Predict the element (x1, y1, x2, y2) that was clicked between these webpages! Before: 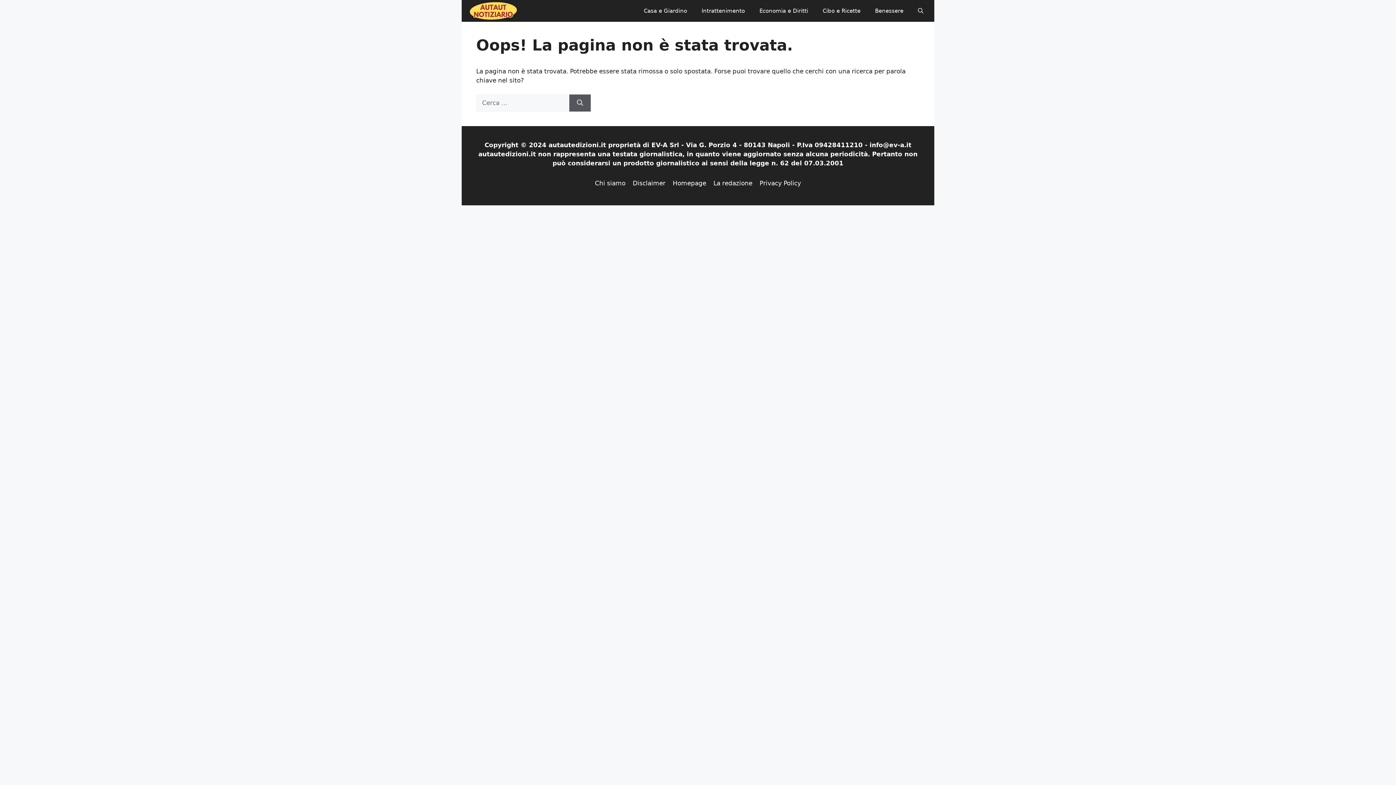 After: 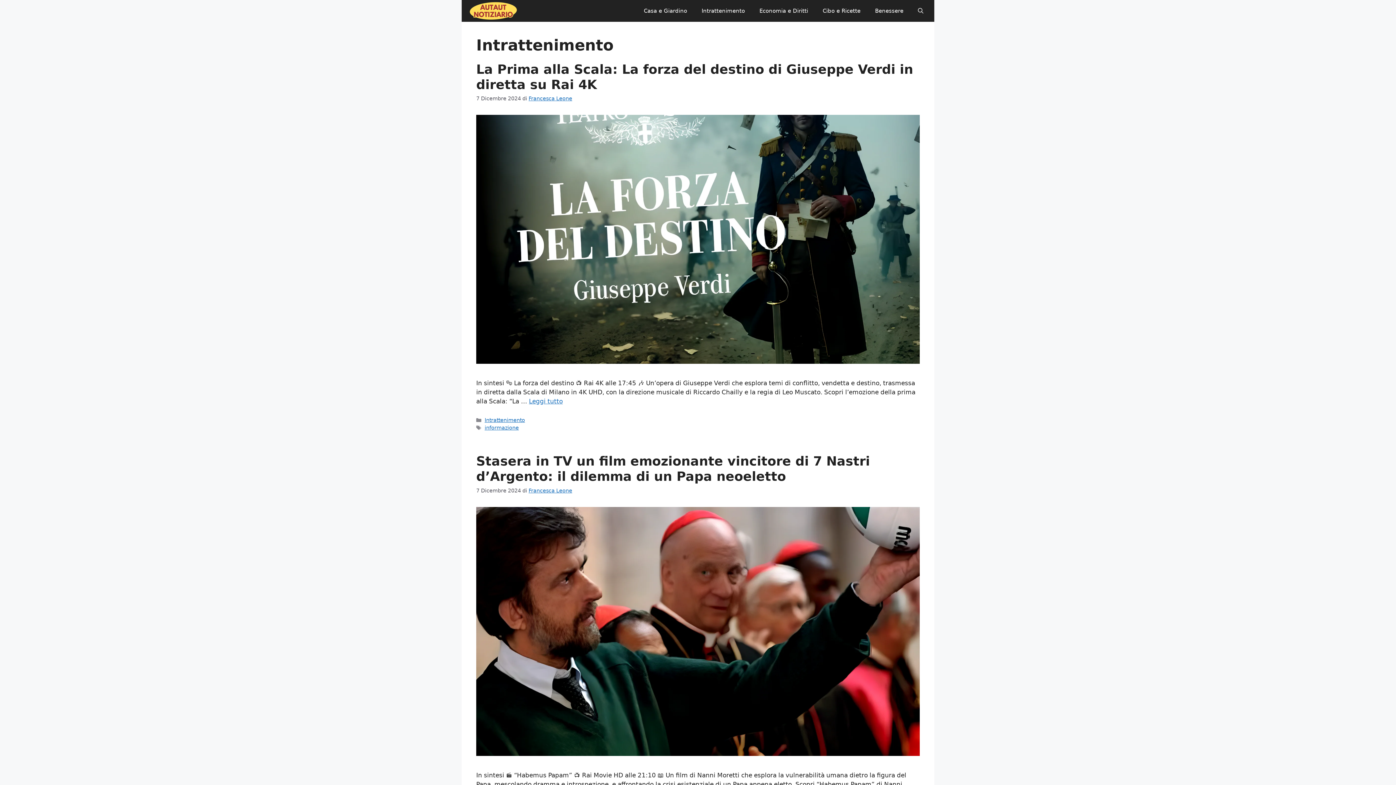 Action: label: Intrattenimento bbox: (694, 0, 752, 21)